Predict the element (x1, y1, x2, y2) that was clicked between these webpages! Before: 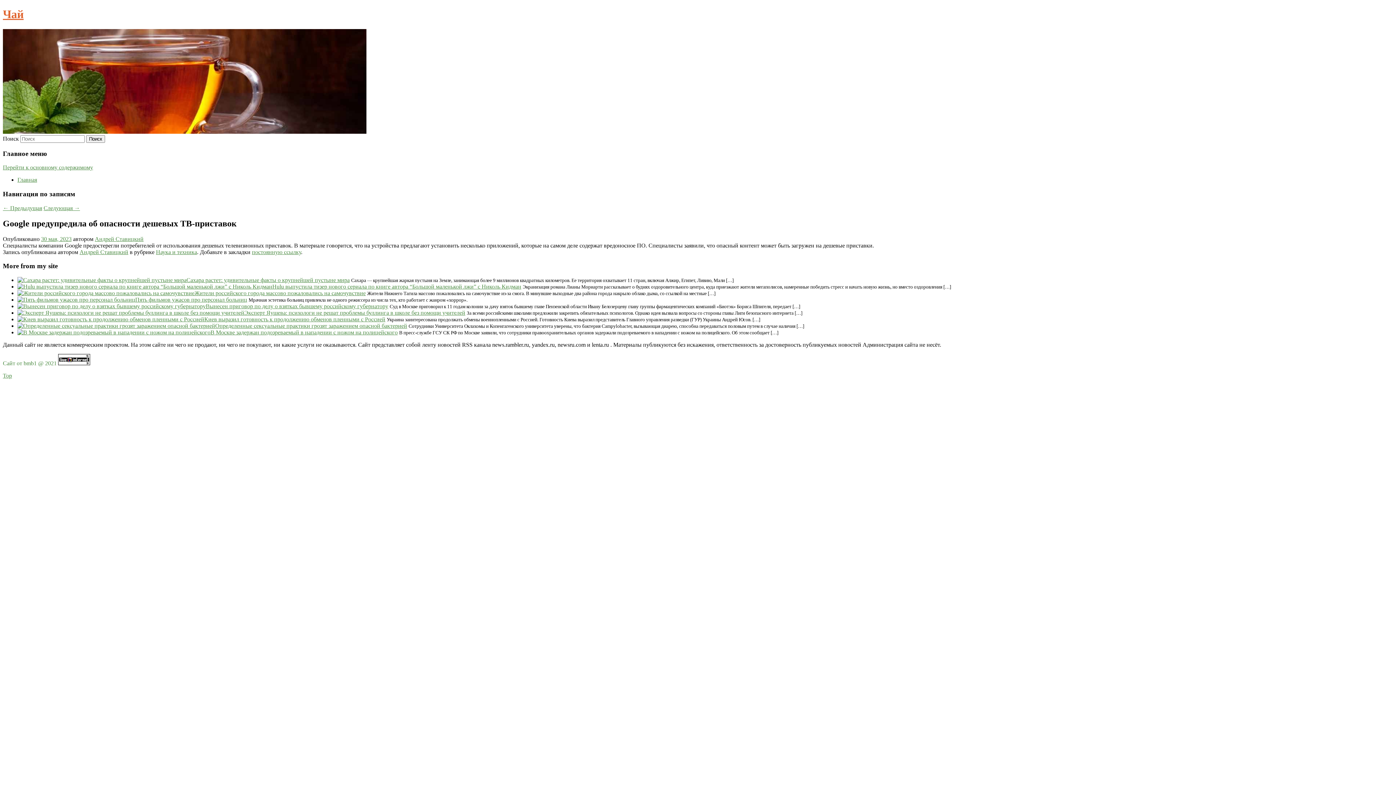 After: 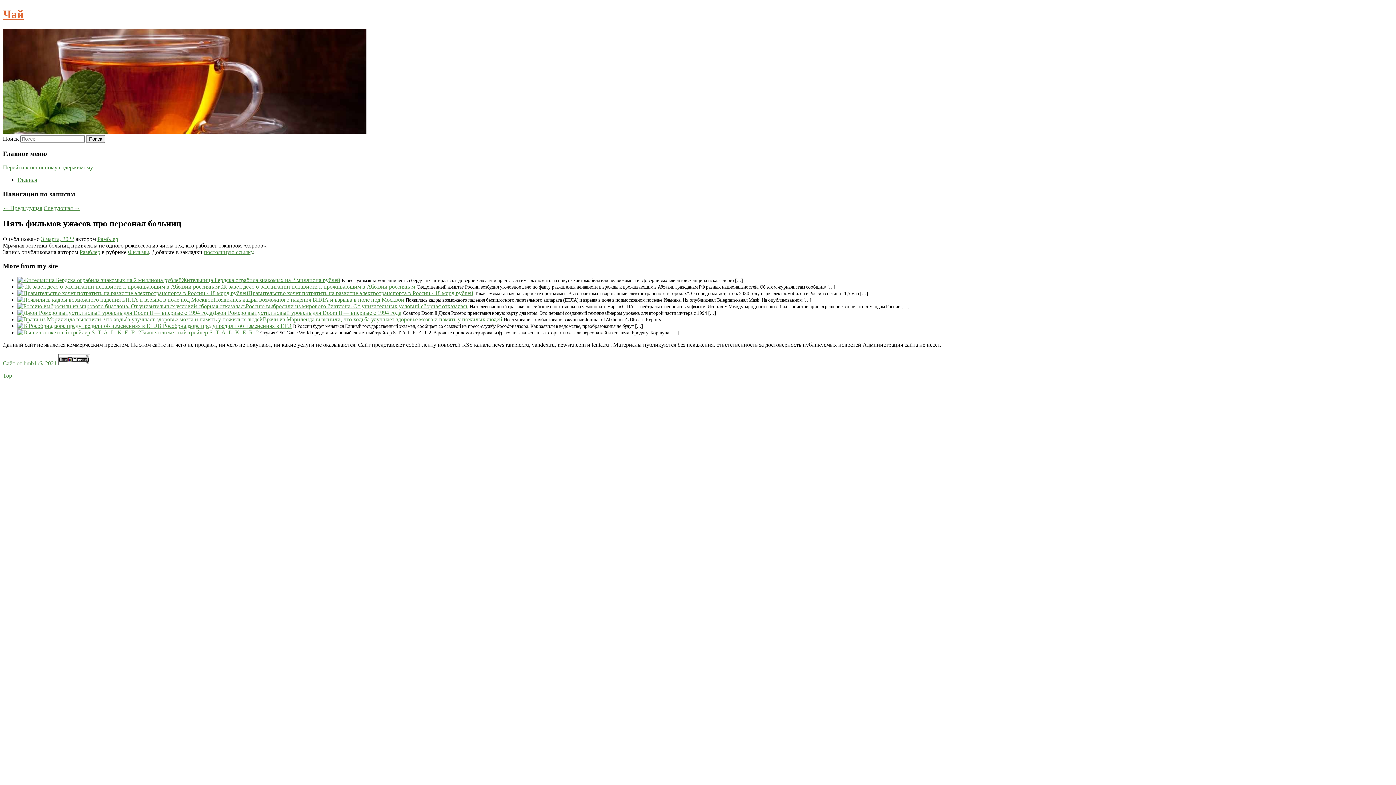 Action: label: Пять фильмов ужасов про персонал больниц bbox: (135, 296, 247, 302)